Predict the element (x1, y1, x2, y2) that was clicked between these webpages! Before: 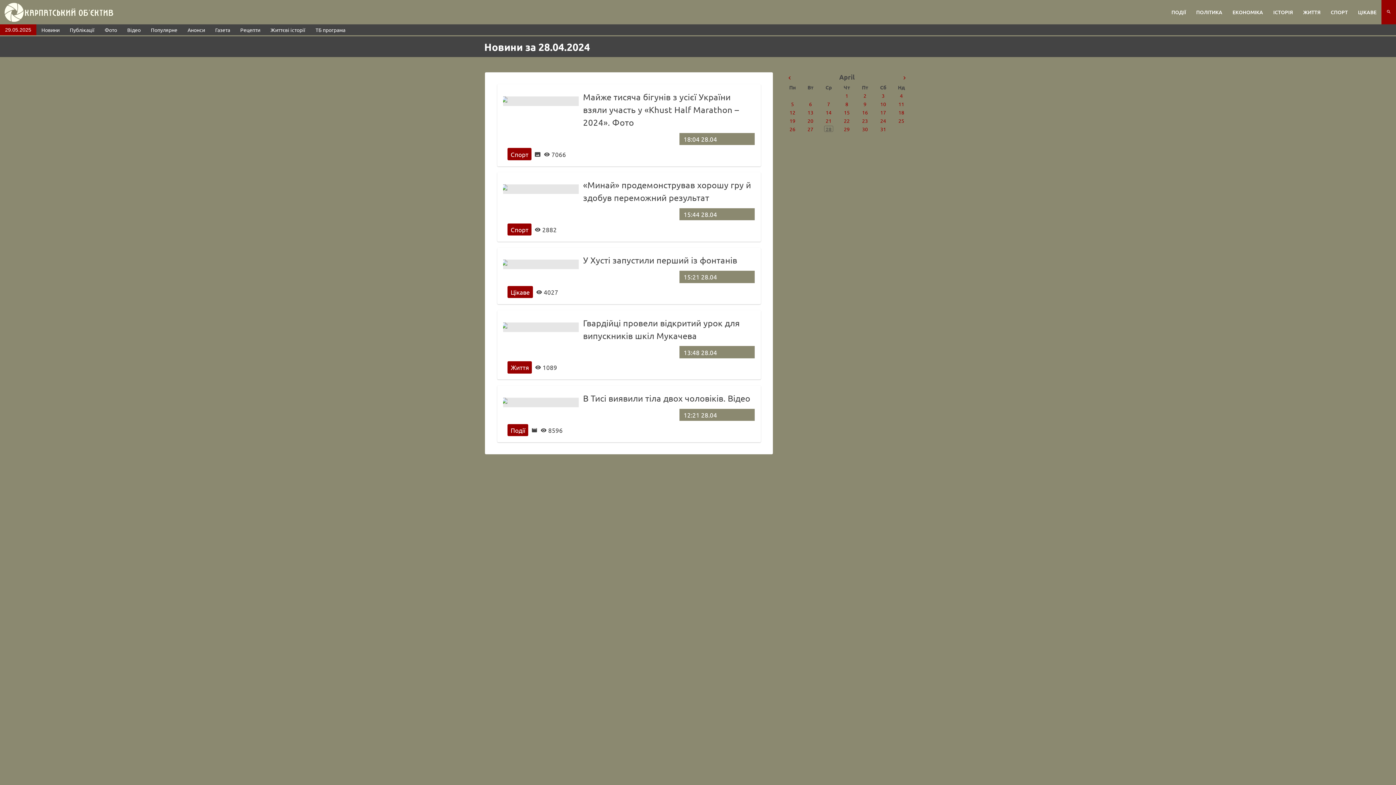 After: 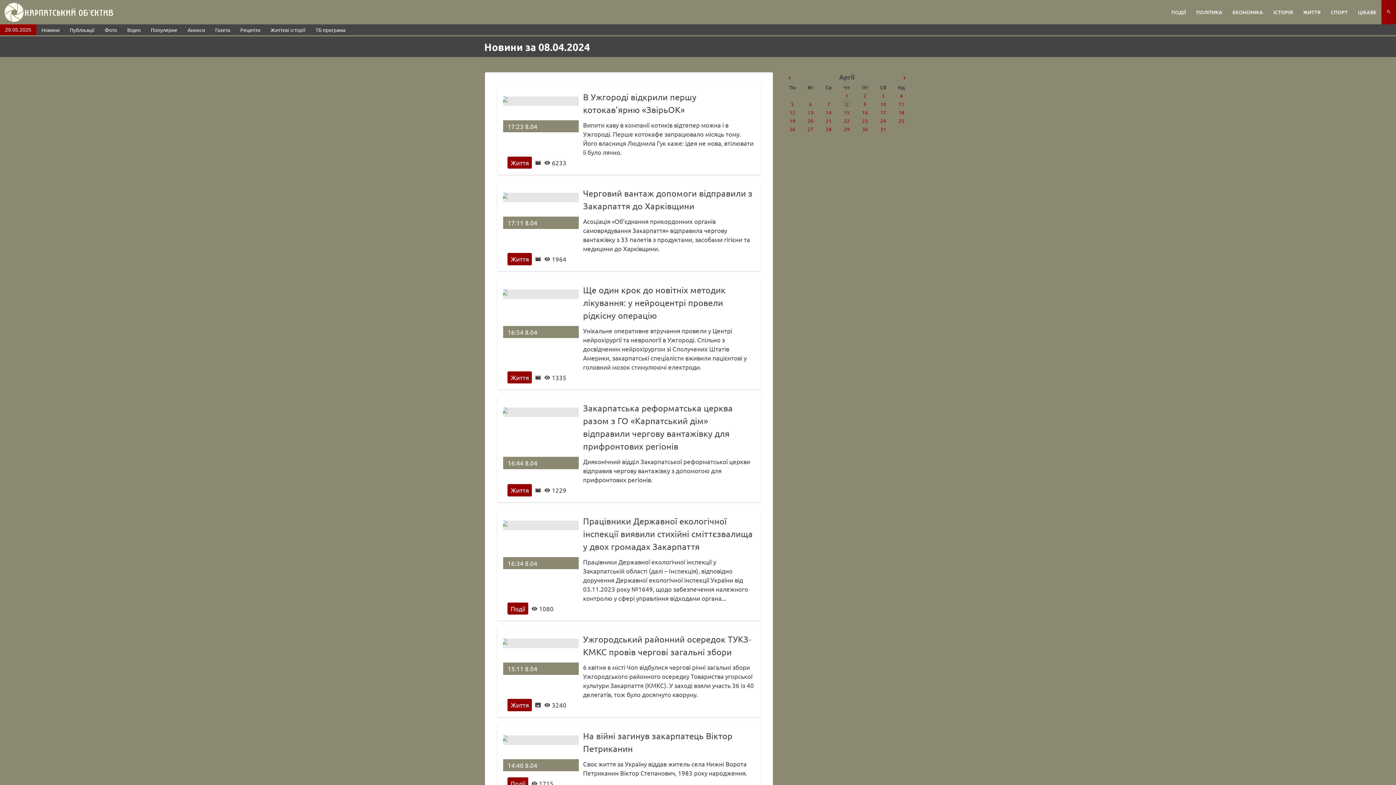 Action: bbox: (843, 100, 850, 107) label: 8